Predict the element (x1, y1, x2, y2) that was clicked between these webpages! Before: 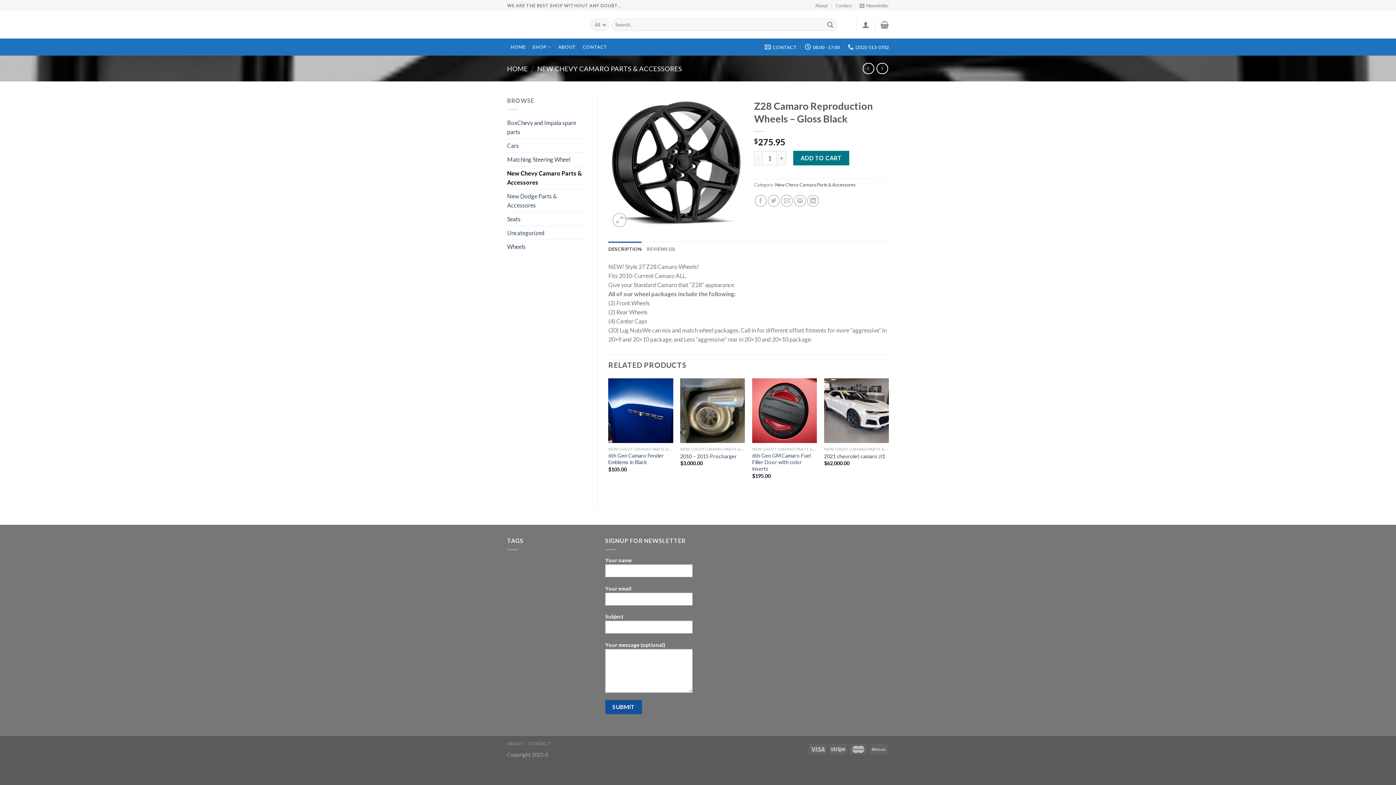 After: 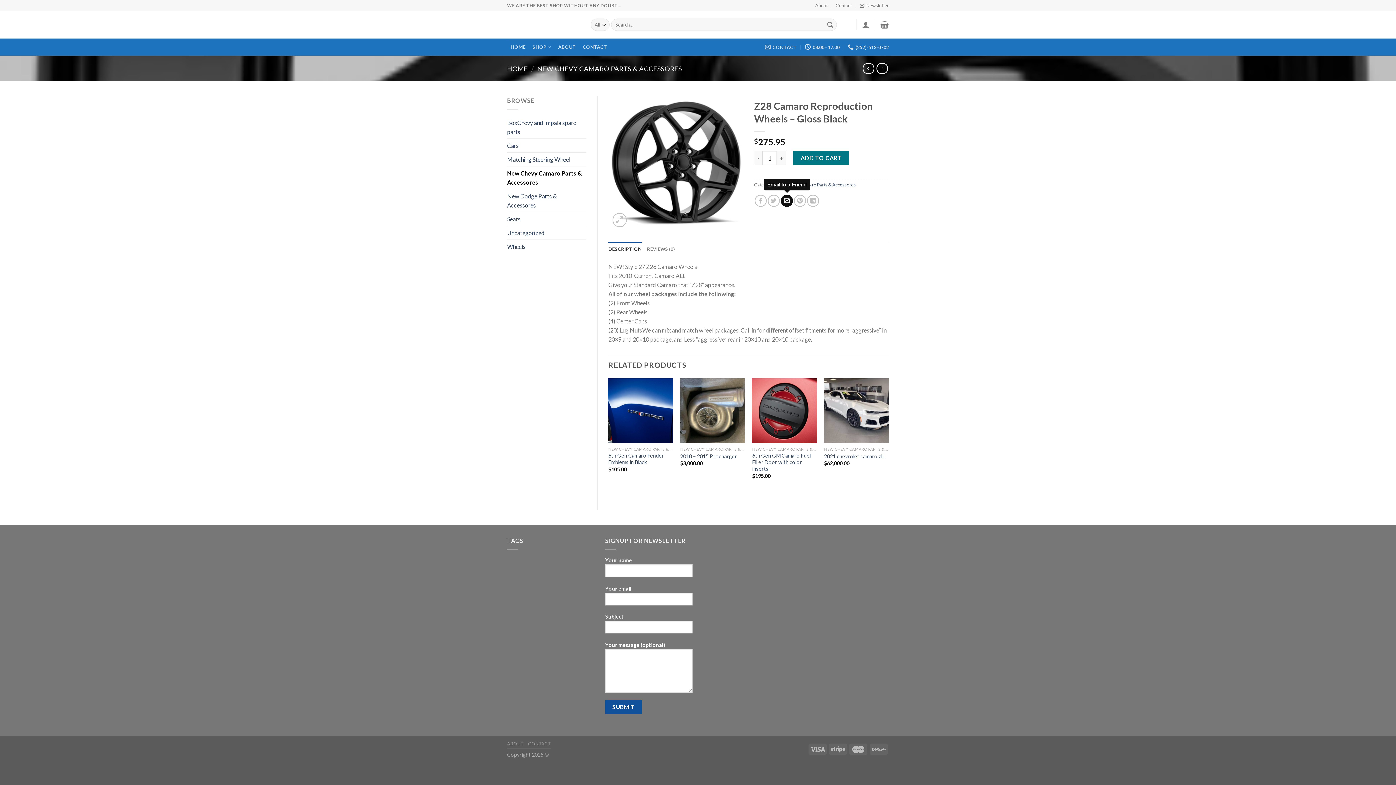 Action: bbox: (781, 194, 793, 206)